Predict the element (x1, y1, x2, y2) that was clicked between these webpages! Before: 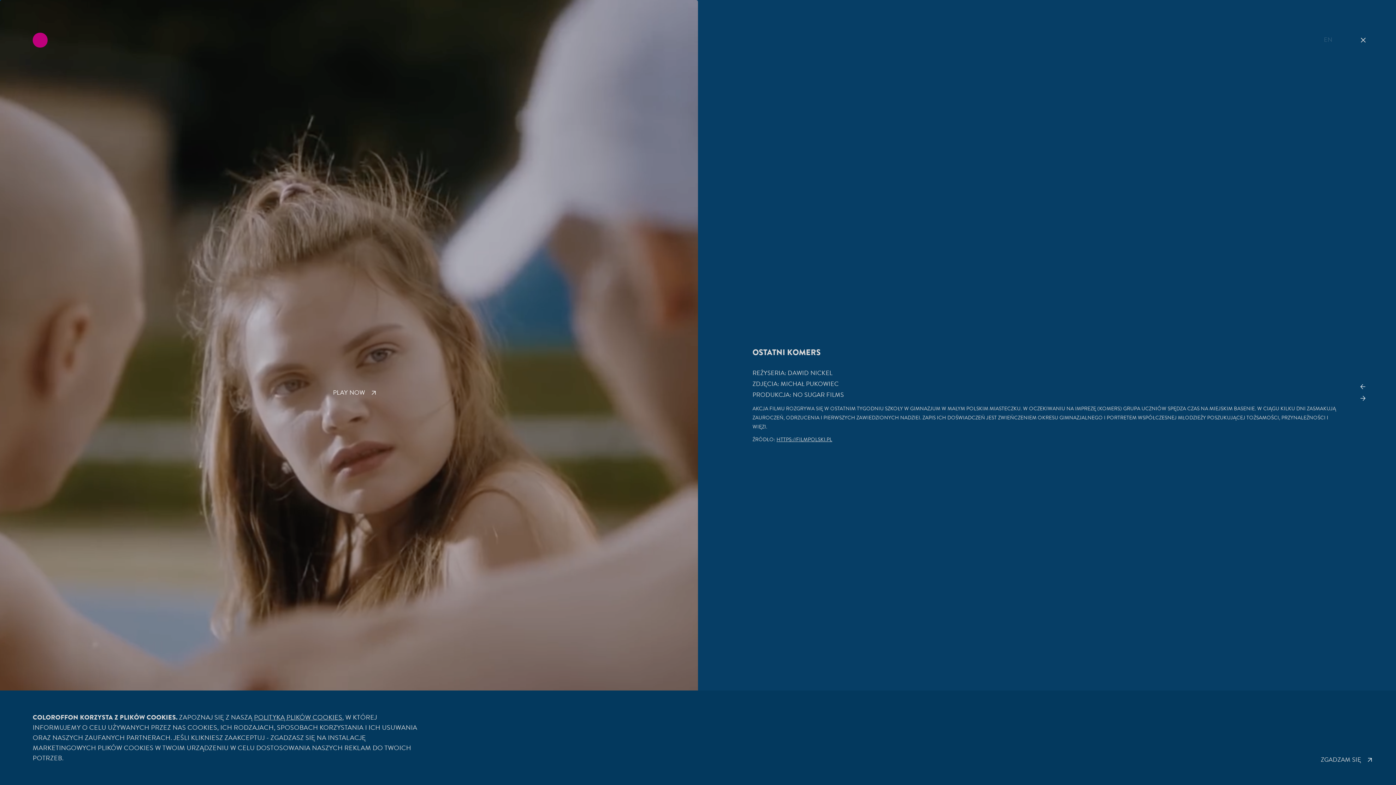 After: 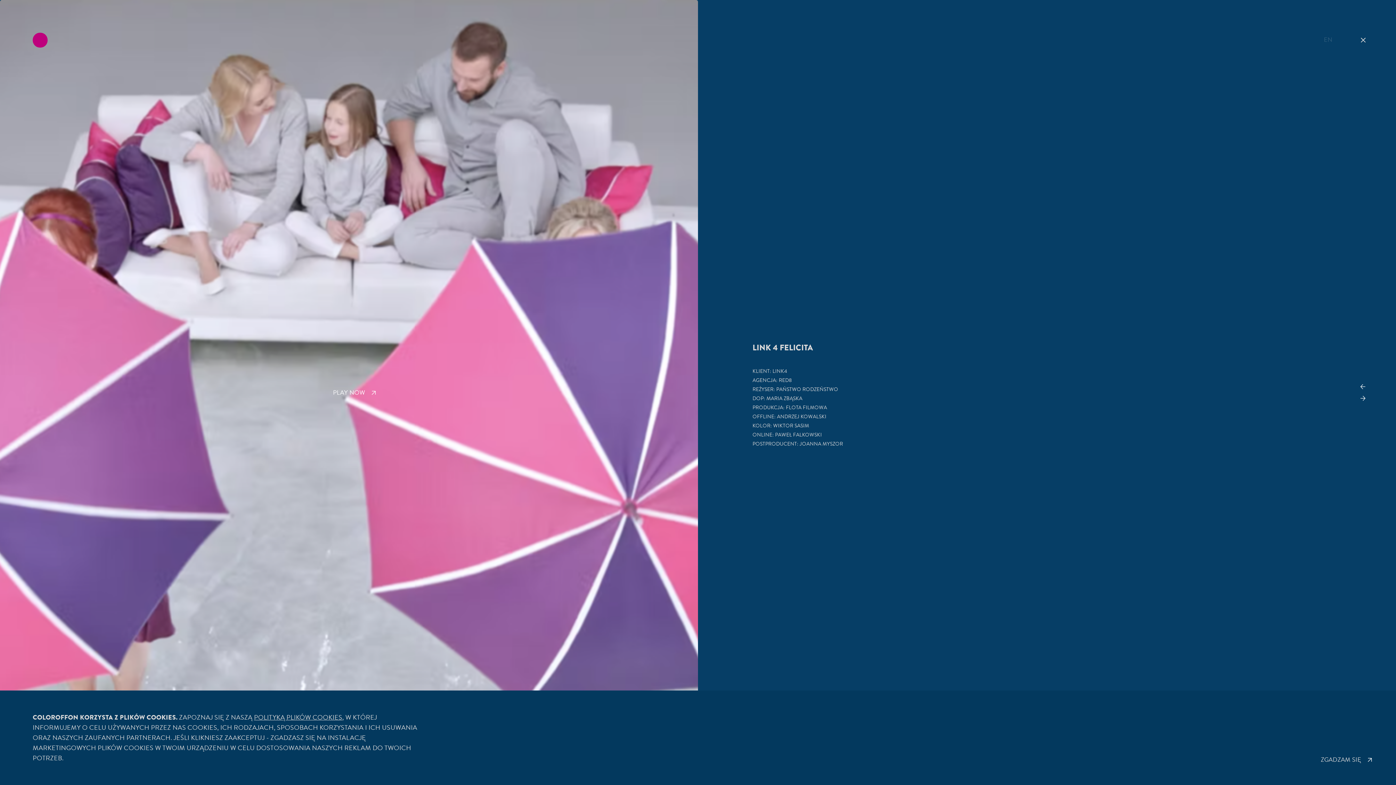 Action: bbox: (1355, 390, 1371, 406)